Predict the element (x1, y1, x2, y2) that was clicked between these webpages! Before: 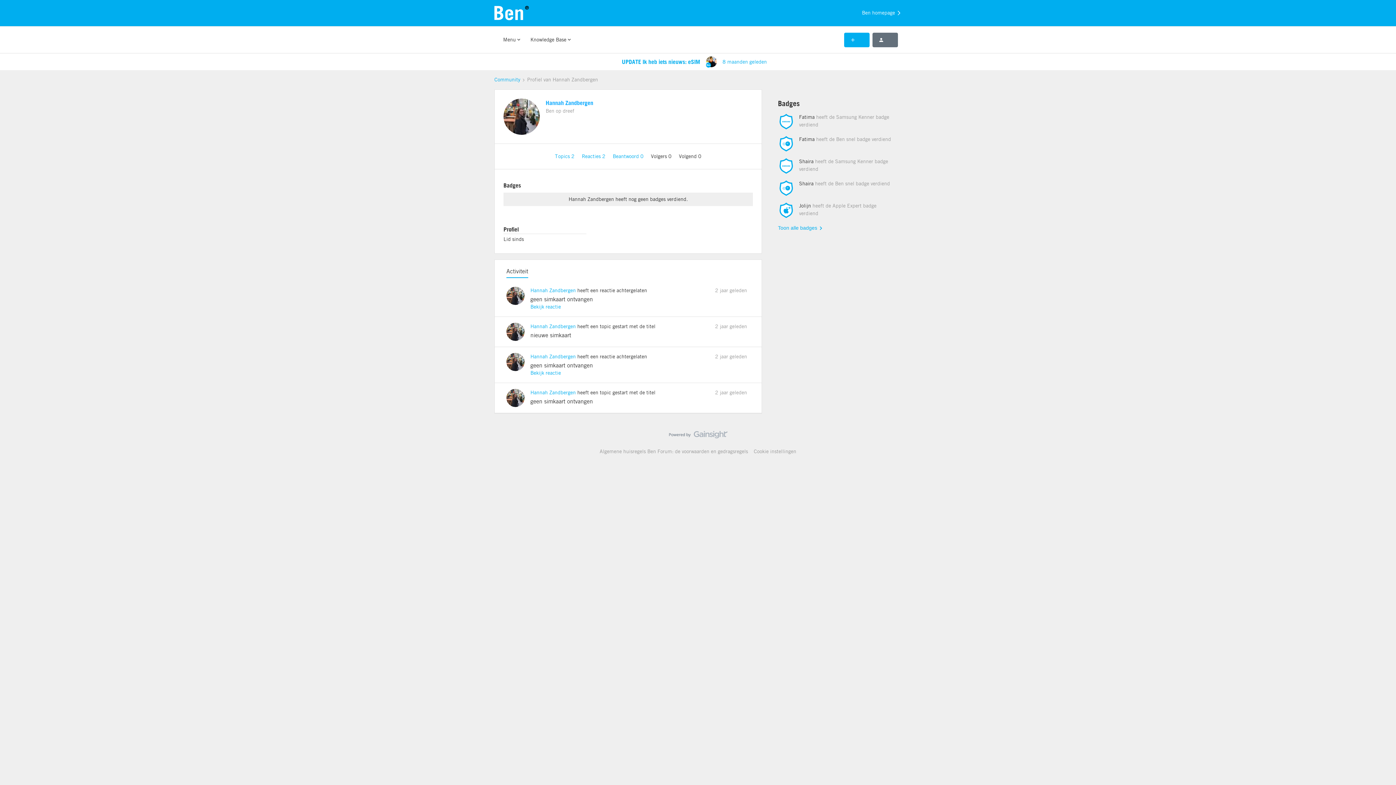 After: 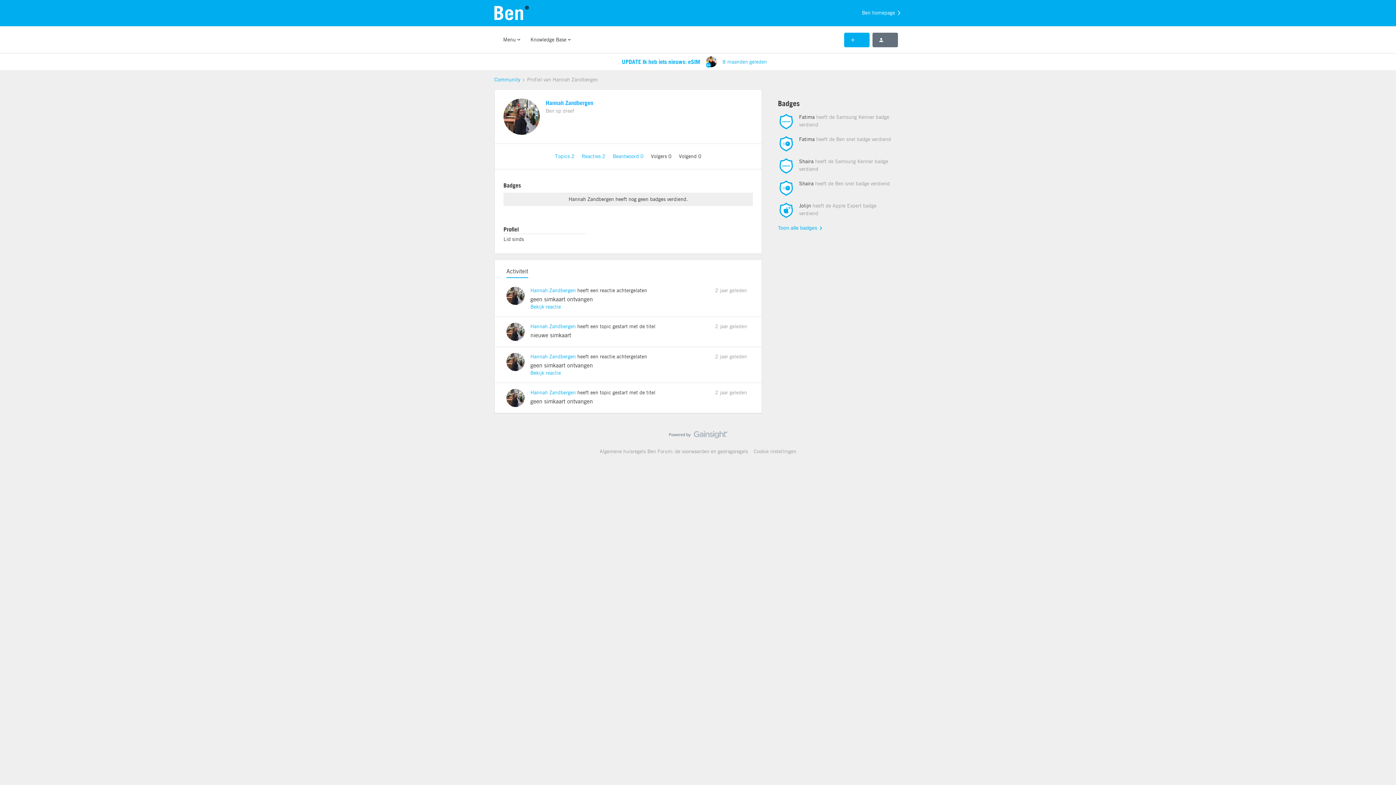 Action: bbox: (506, 389, 524, 407)